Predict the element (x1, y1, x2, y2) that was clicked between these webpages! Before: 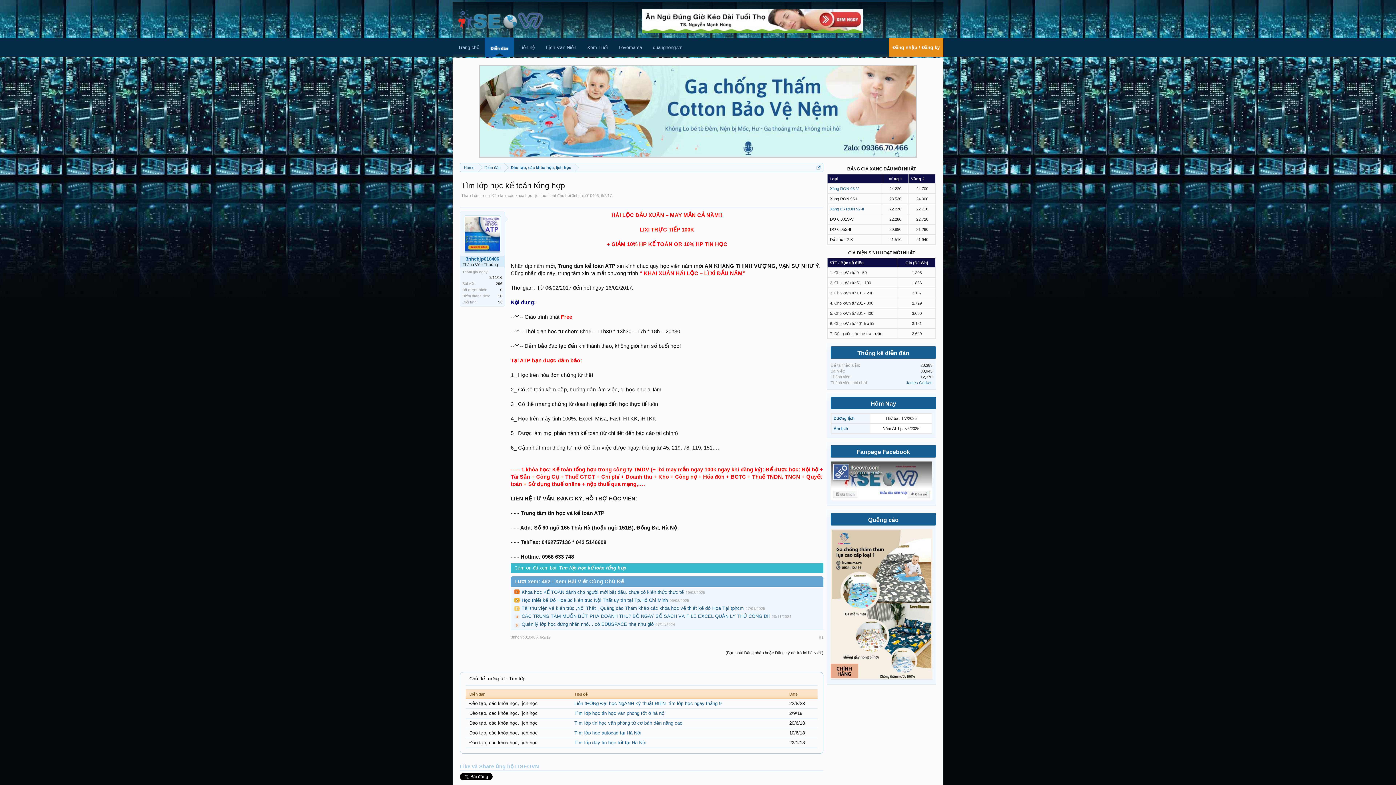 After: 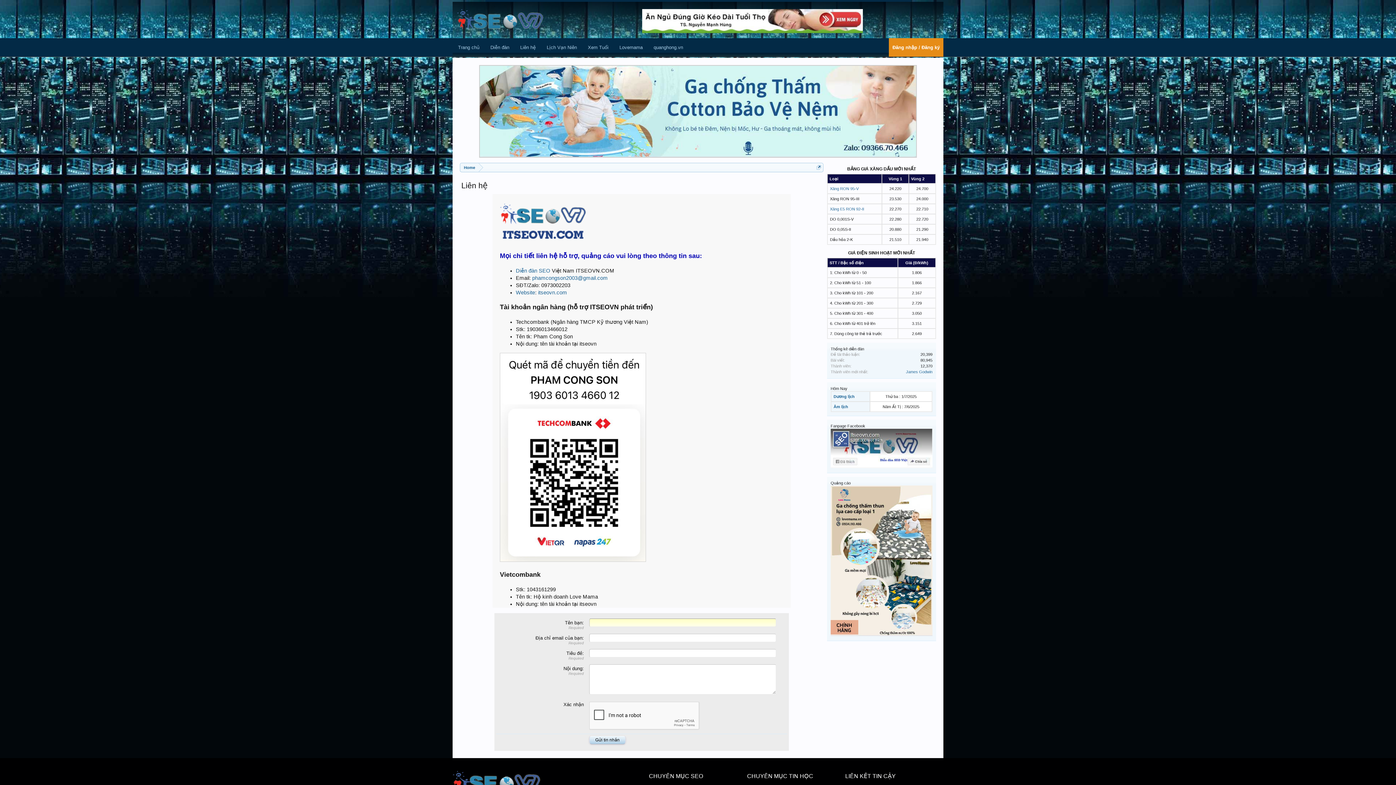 Action: label: Liên hệ bbox: (514, 38, 540, 56)